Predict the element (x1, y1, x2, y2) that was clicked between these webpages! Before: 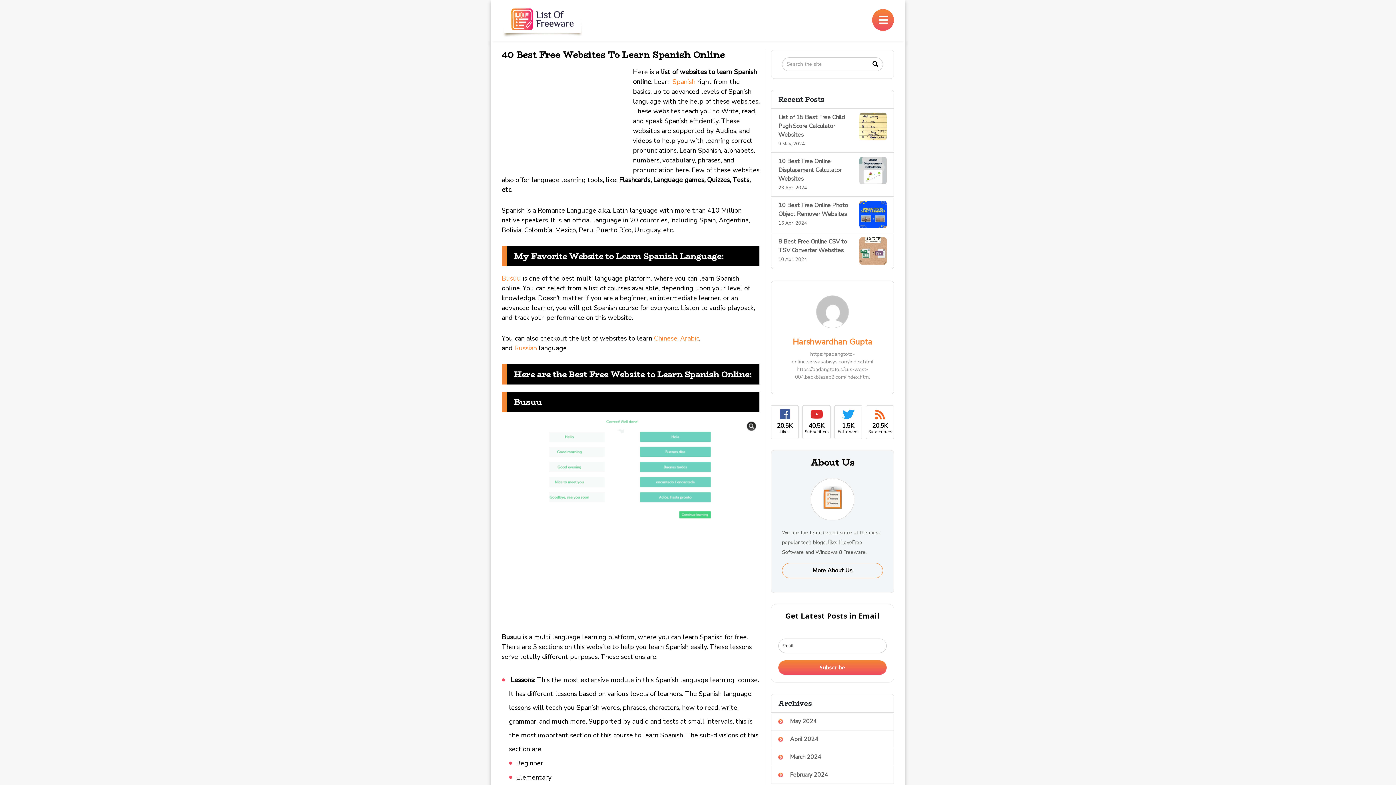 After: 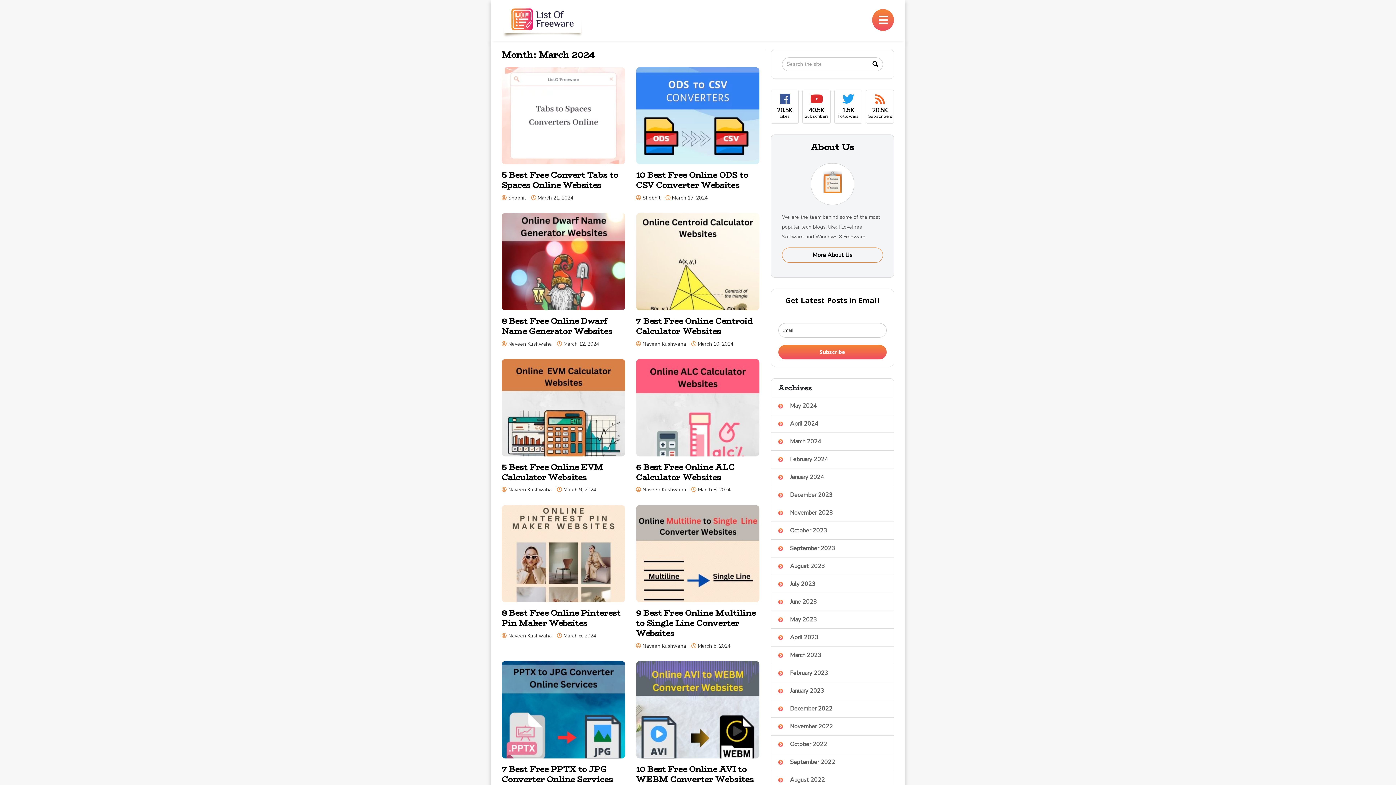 Action: label: March 2024 bbox: (771, 748, 894, 766)